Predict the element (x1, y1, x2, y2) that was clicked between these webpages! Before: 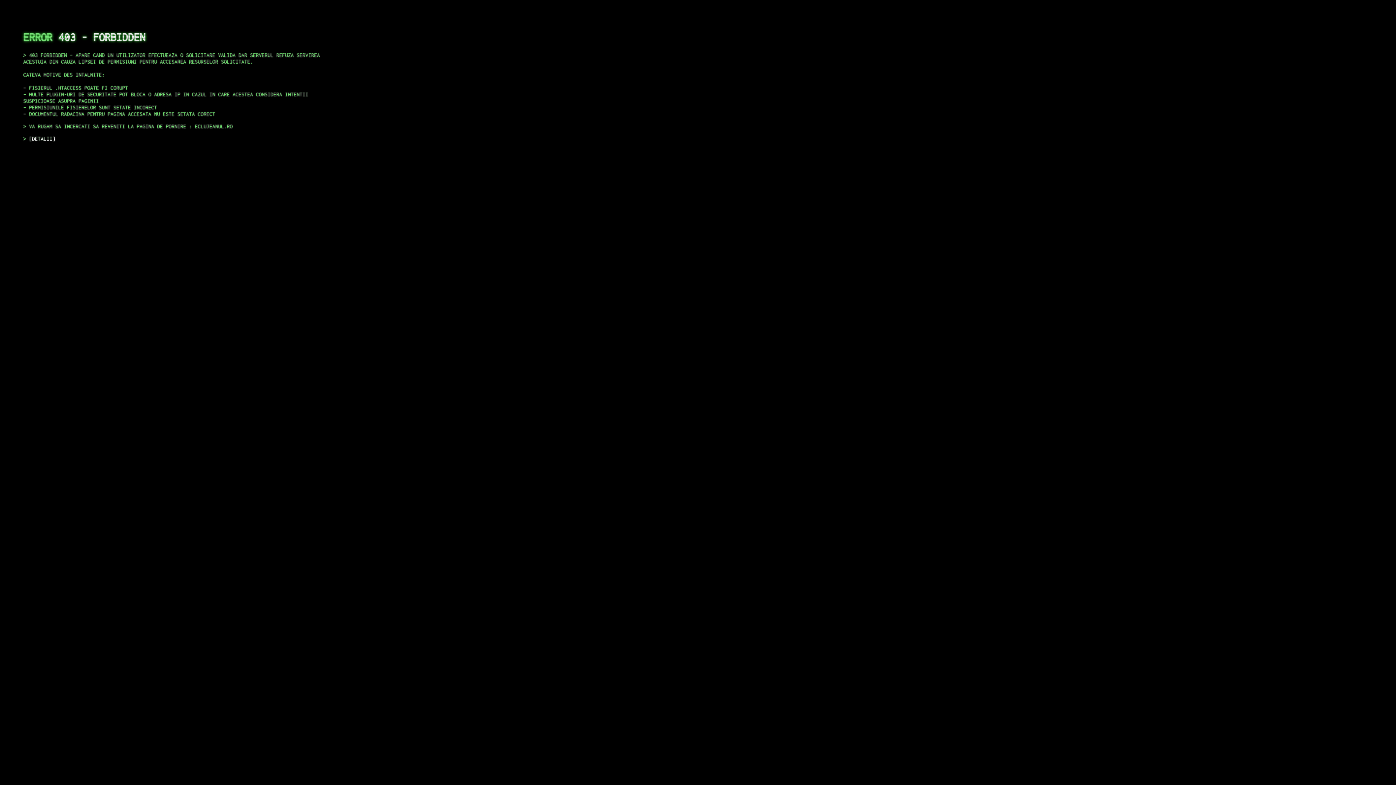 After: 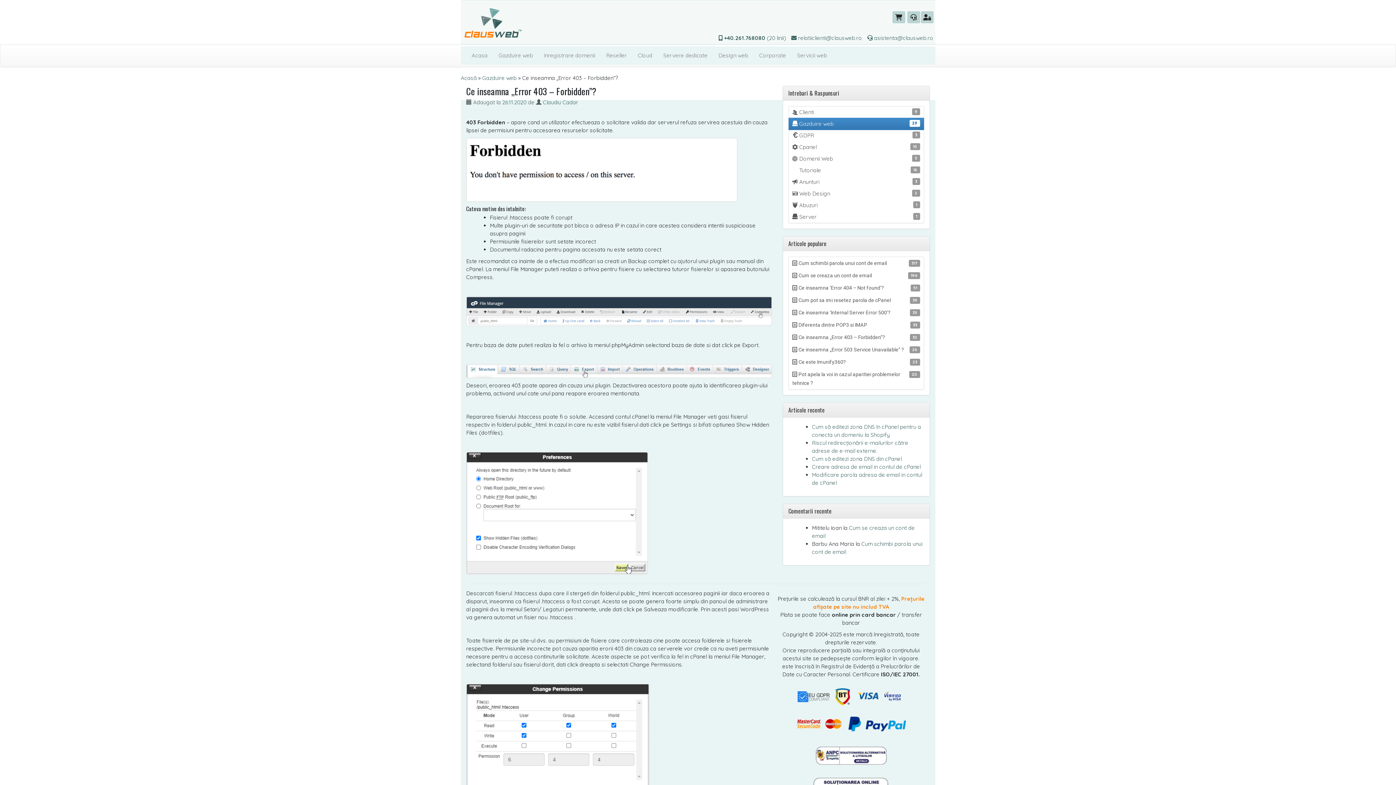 Action: label: DETALII bbox: (29, 135, 55, 141)